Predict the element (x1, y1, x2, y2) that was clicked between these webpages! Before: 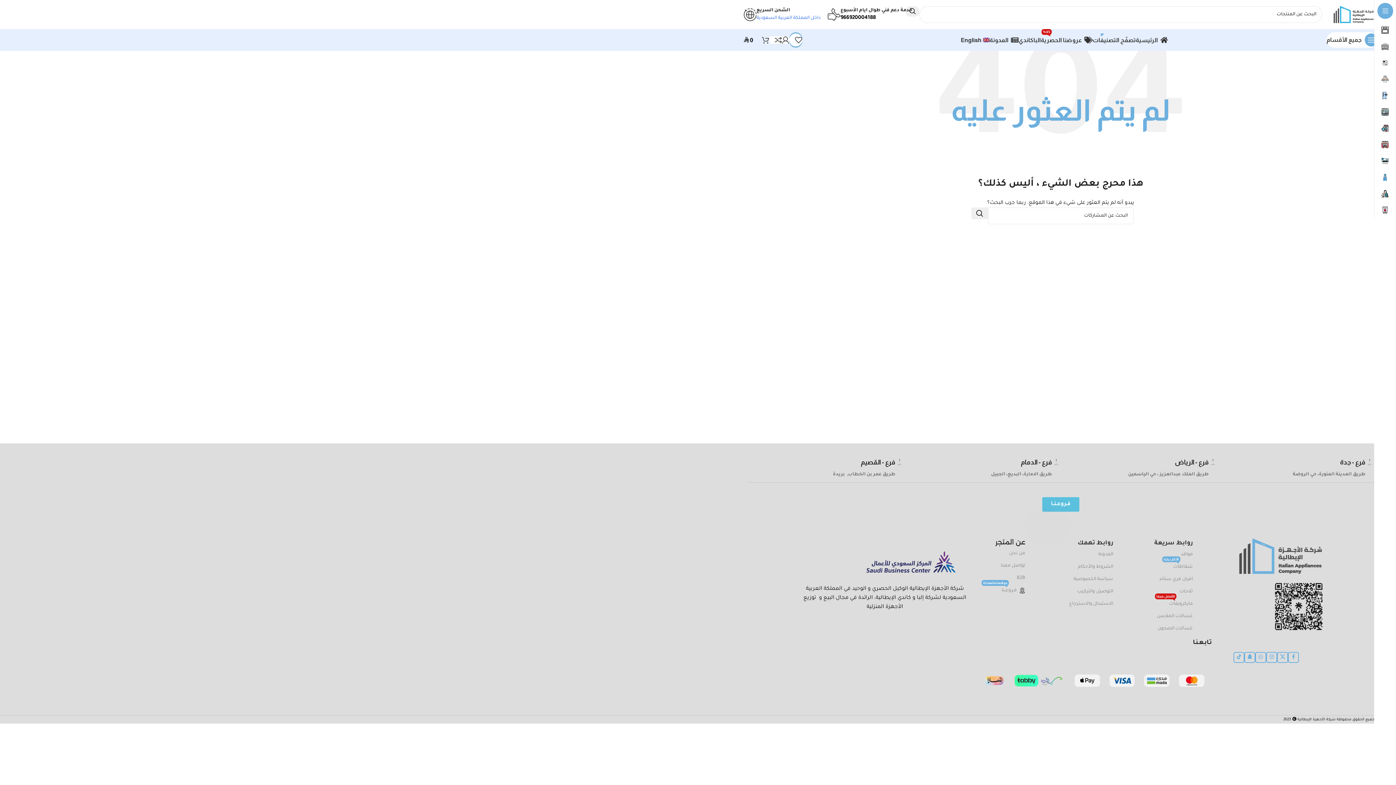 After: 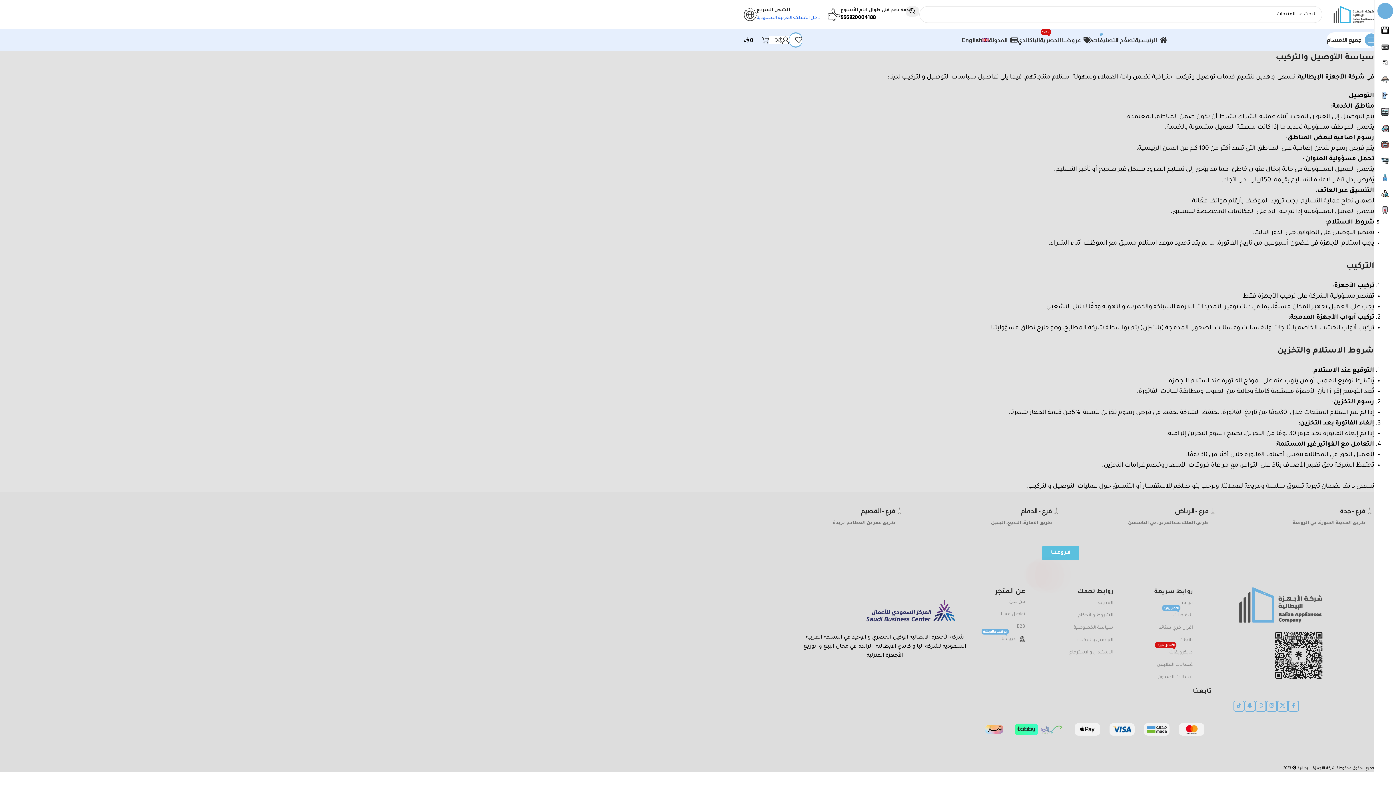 Action: label: التوصيل والتركيب bbox: (1025, 585, 1113, 598)